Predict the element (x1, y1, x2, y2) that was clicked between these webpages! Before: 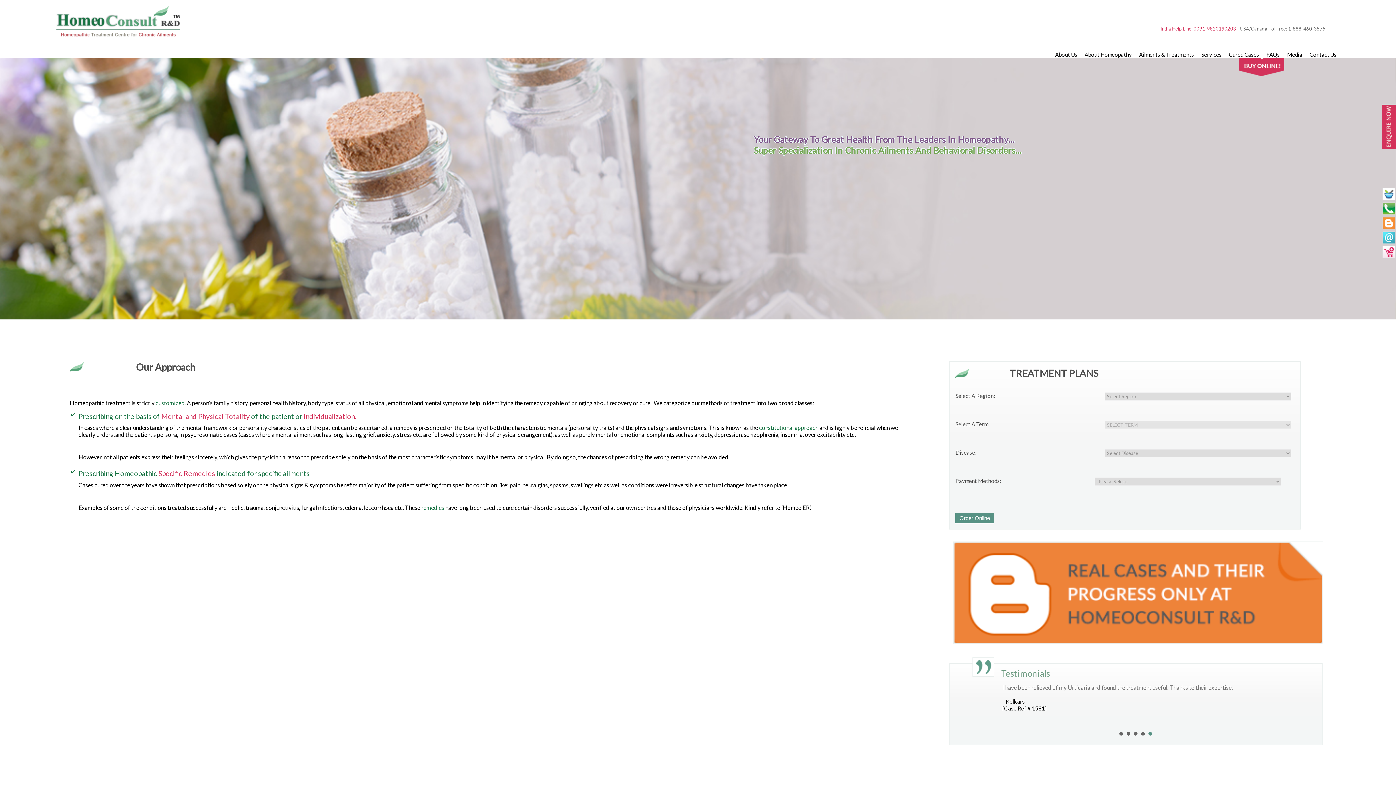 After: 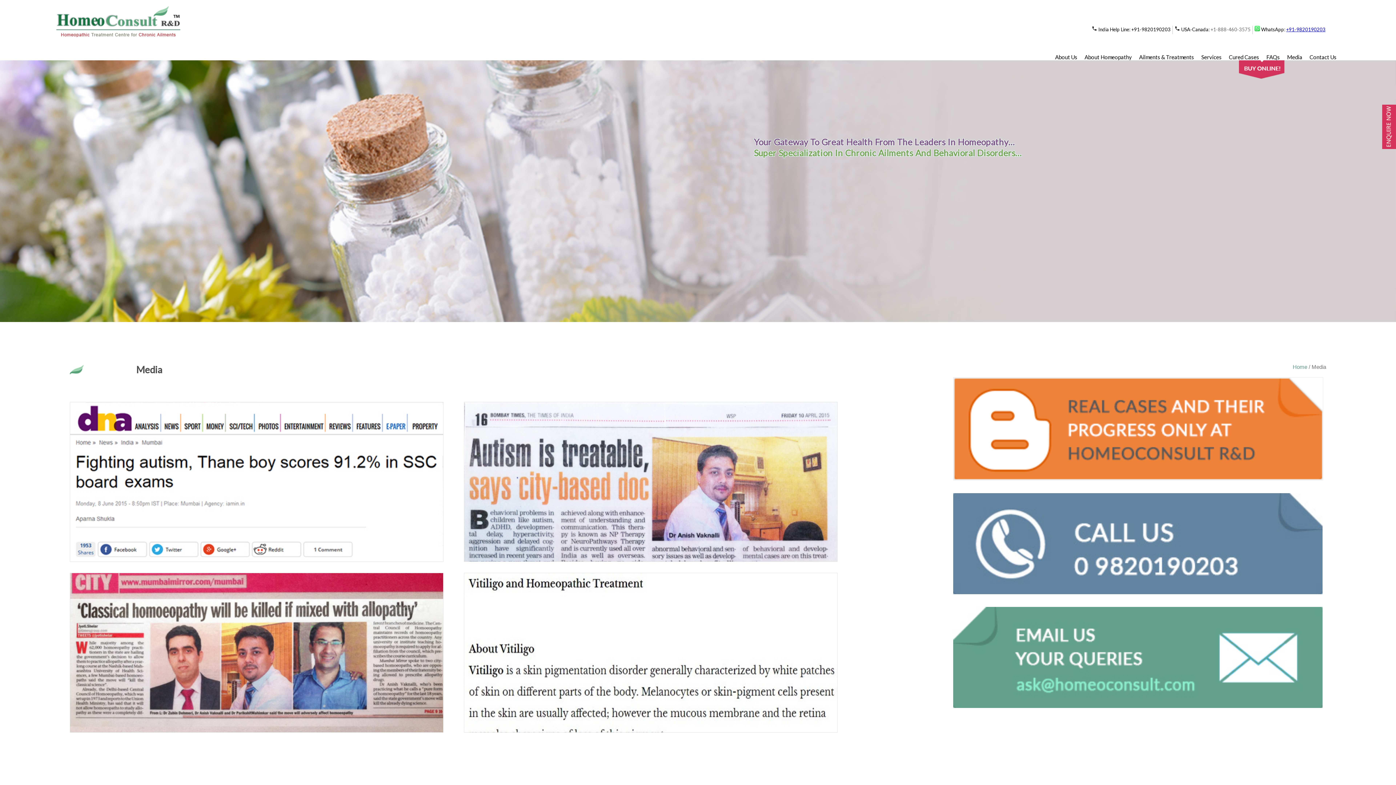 Action: label: Media bbox: (1283, 51, 1306, 57)